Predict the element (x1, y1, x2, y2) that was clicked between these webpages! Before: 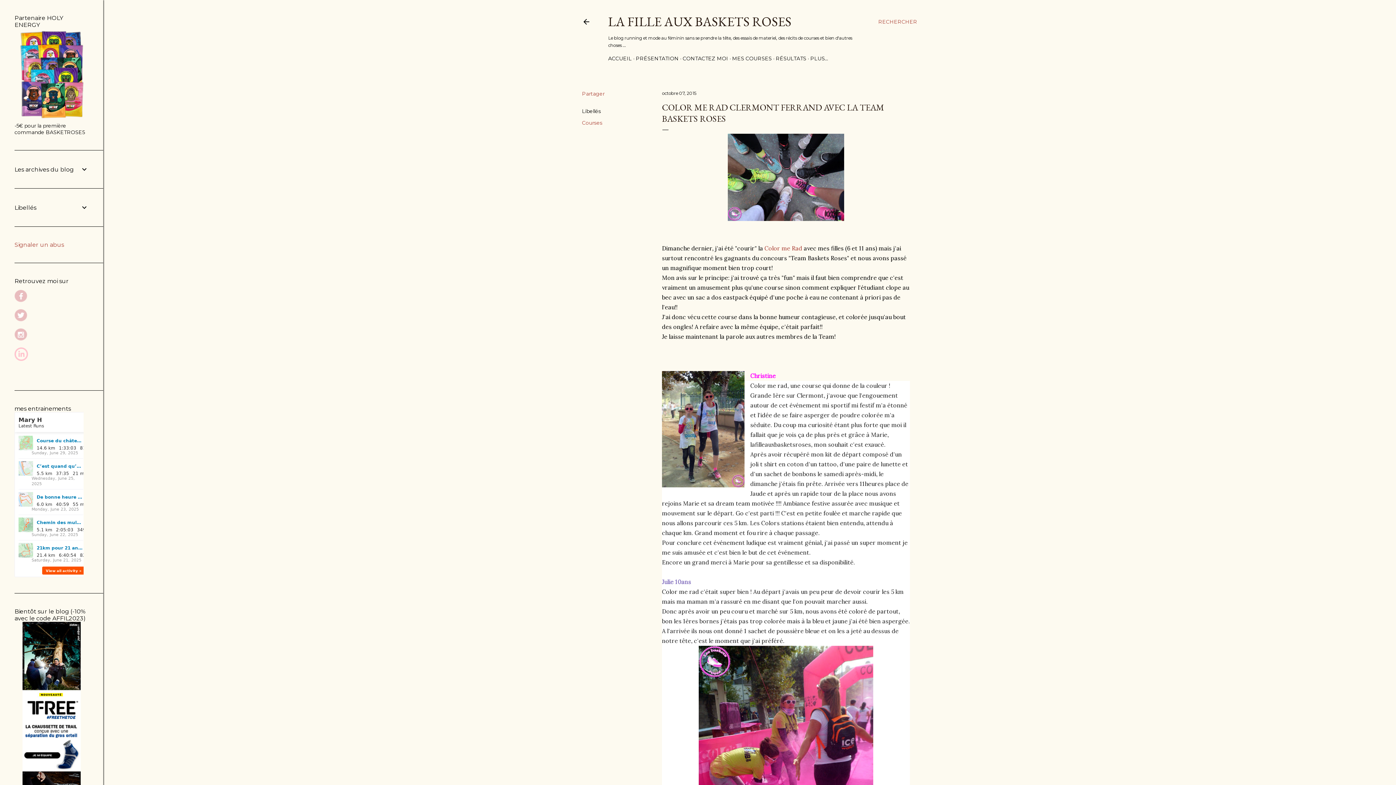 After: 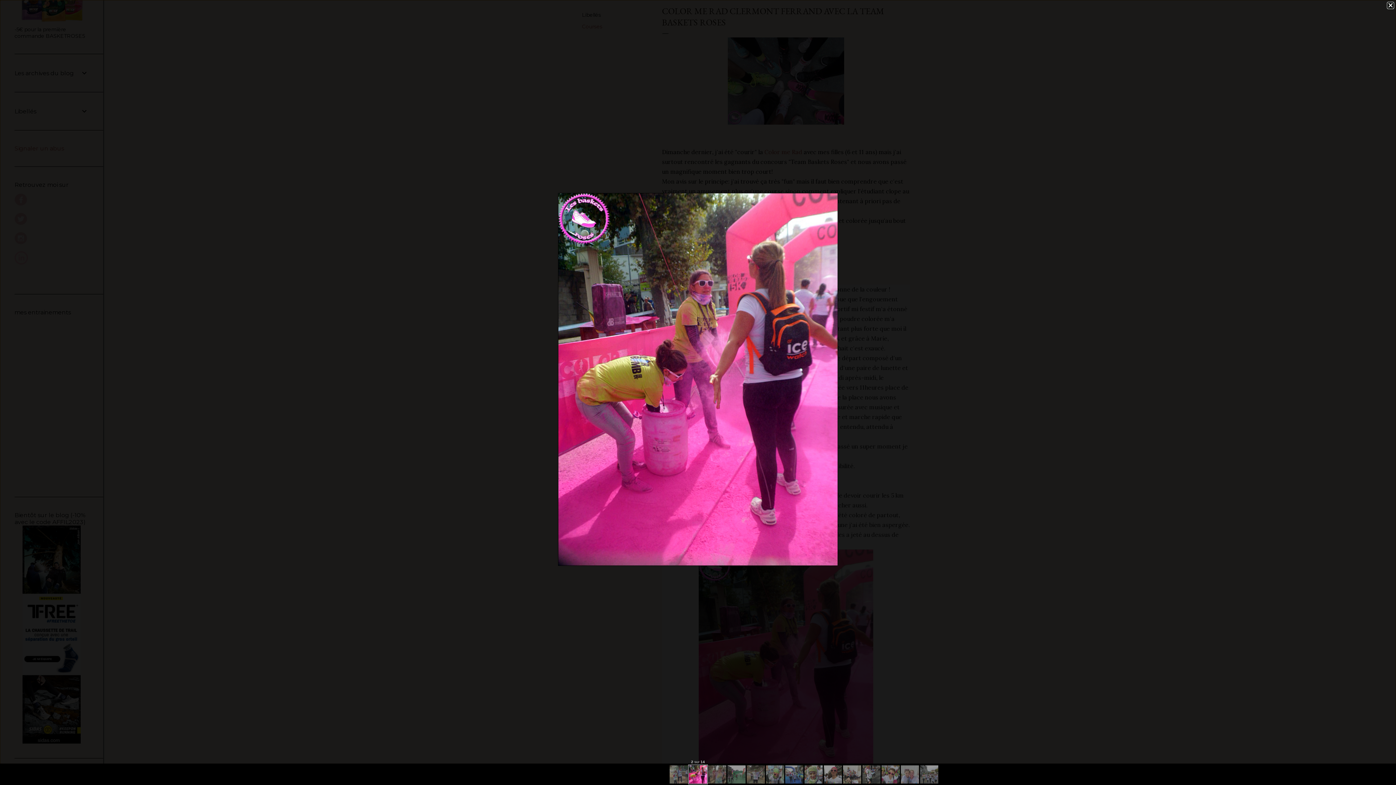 Action: bbox: (698, 646, 873, 881)